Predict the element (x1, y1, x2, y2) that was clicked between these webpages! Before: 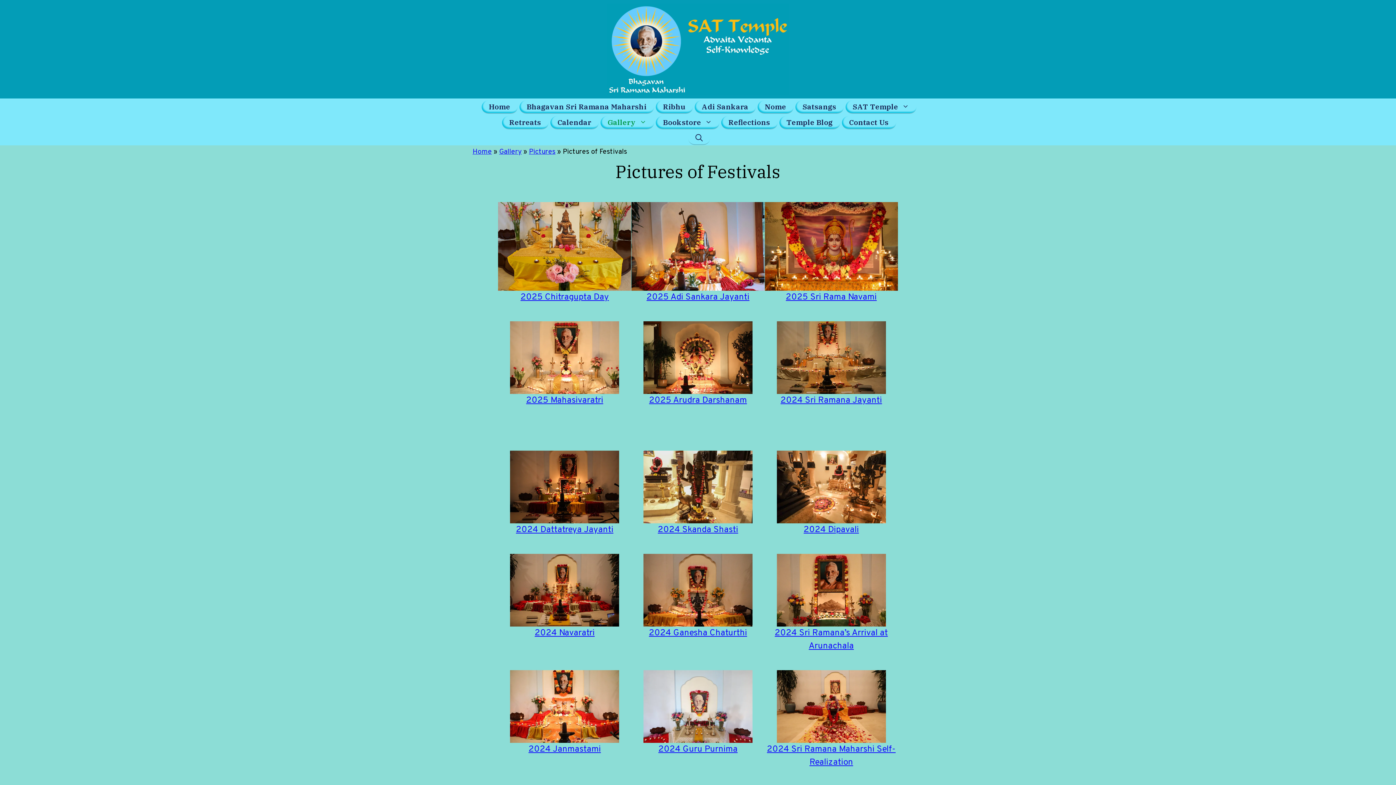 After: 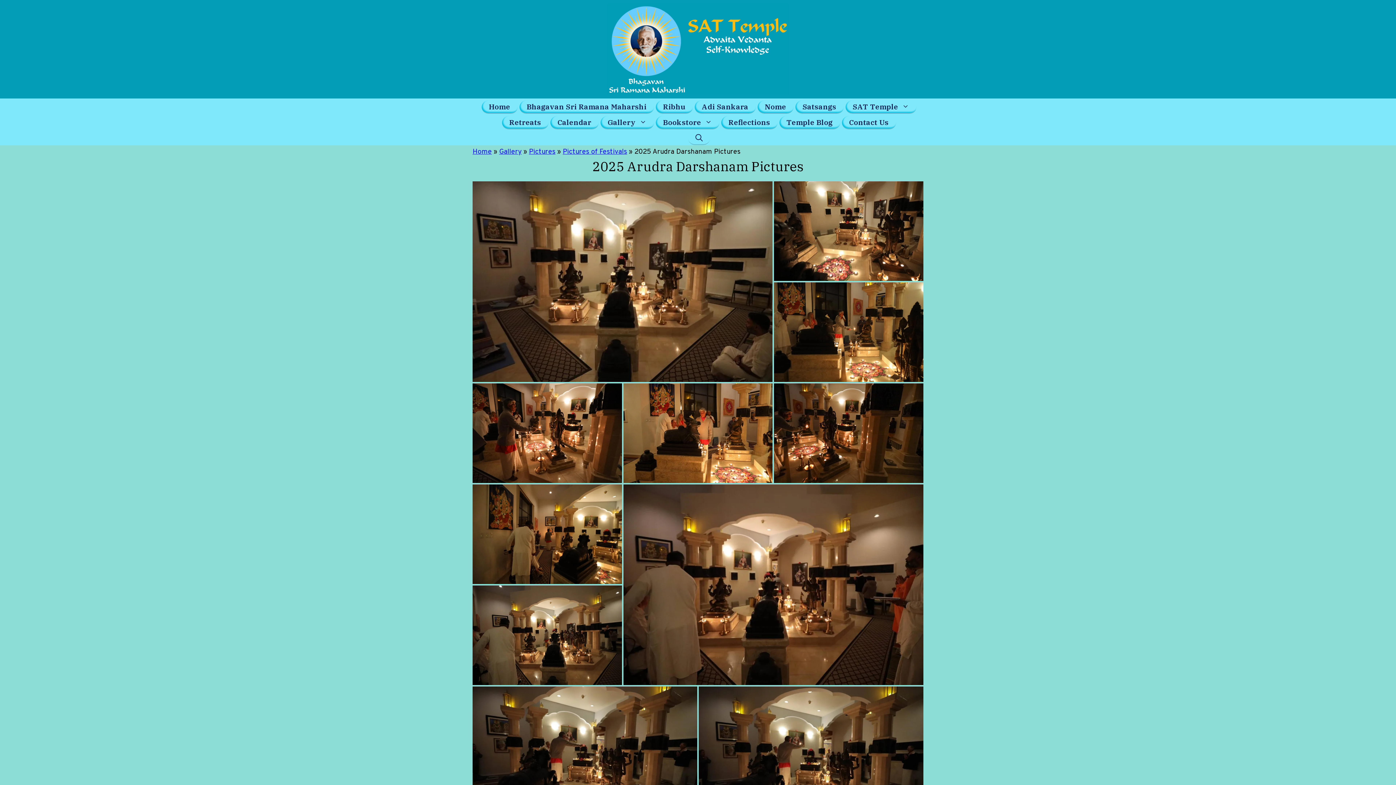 Action: bbox: (643, 321, 752, 394)